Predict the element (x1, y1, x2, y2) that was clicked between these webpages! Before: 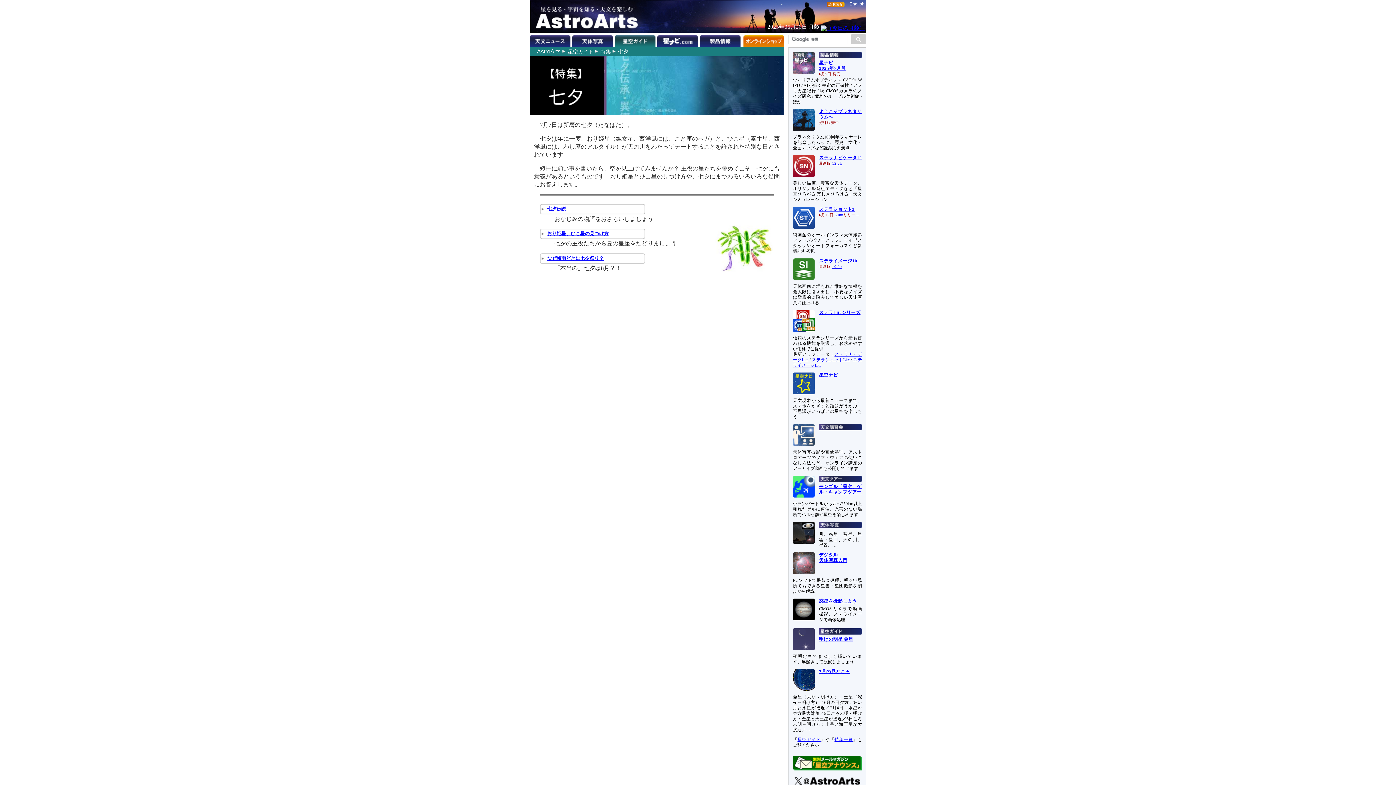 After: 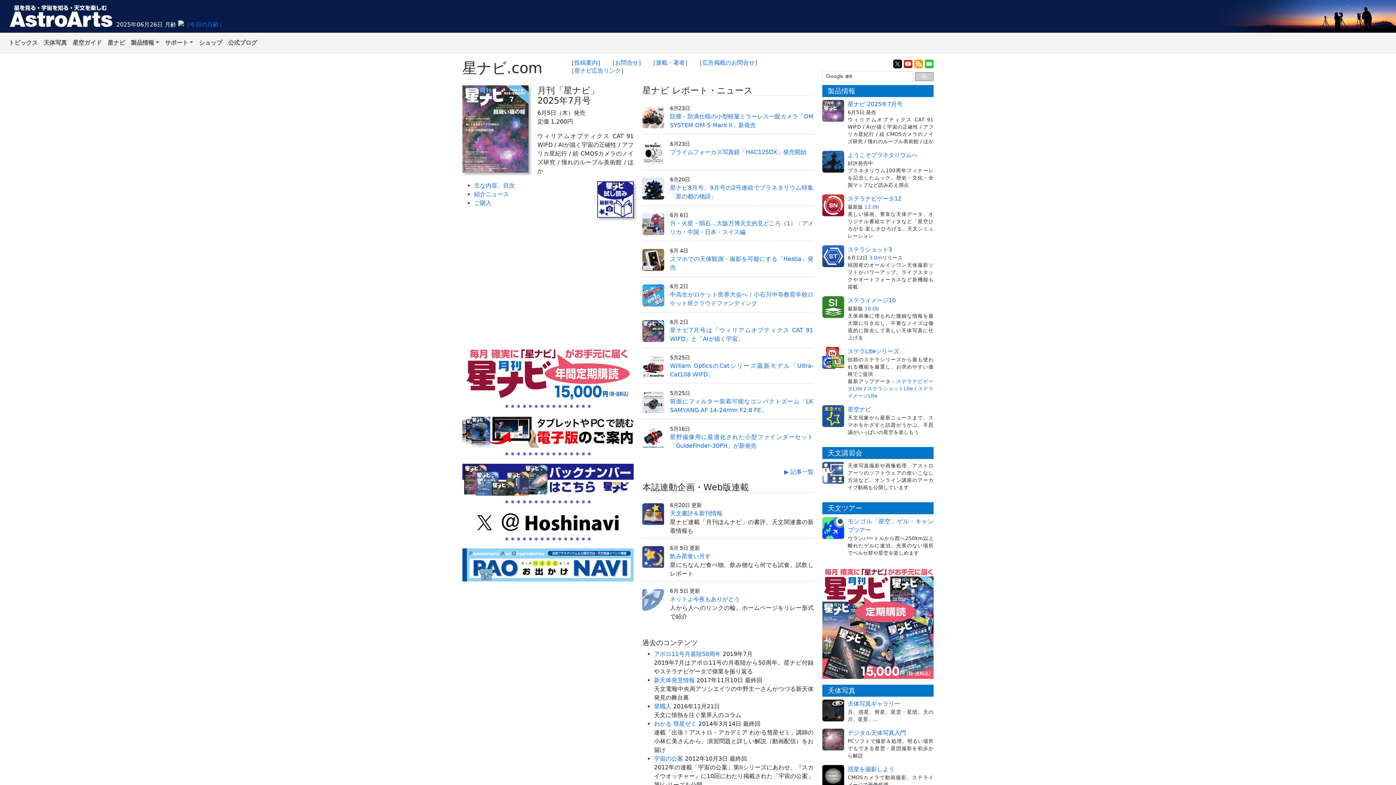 Action: label: 星ナビ.com bbox: (657, 32, 700, 47)